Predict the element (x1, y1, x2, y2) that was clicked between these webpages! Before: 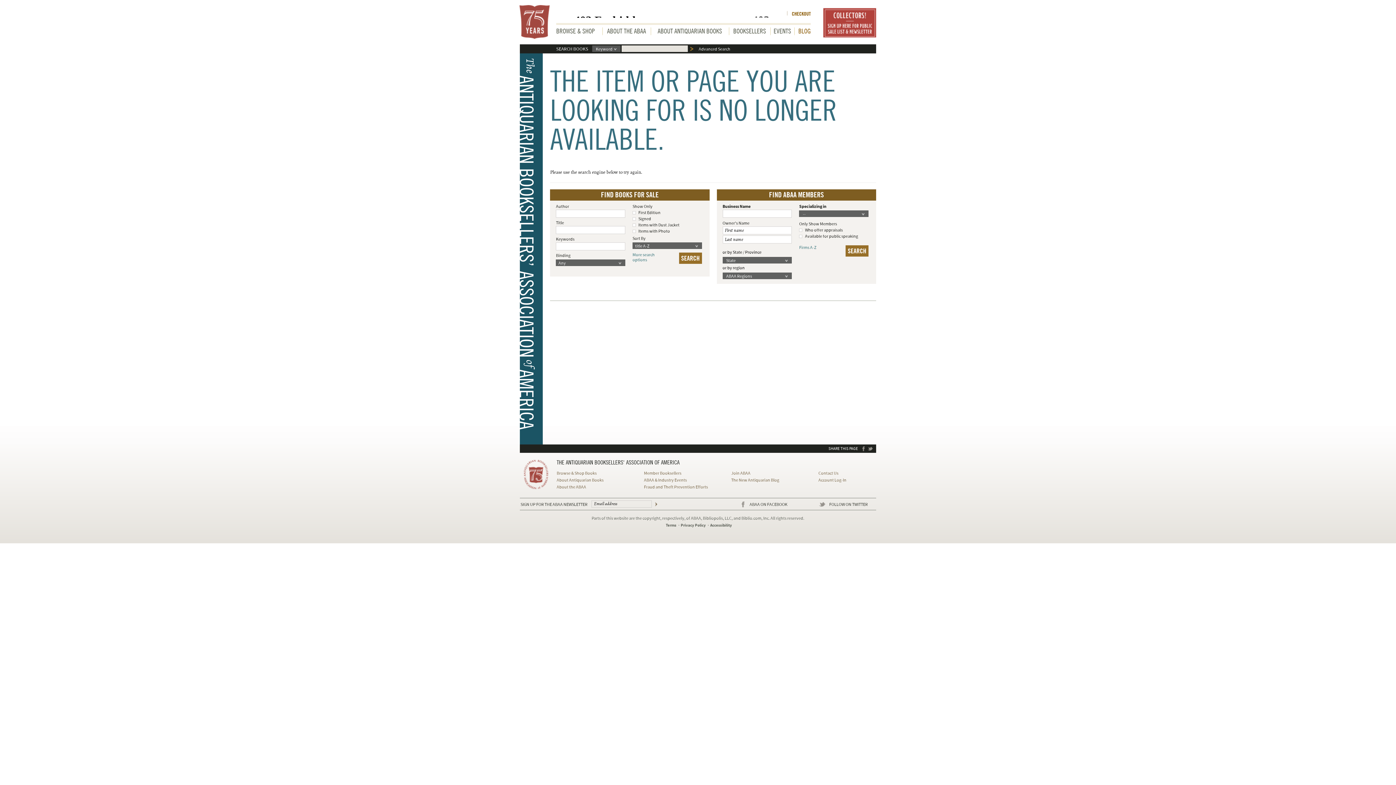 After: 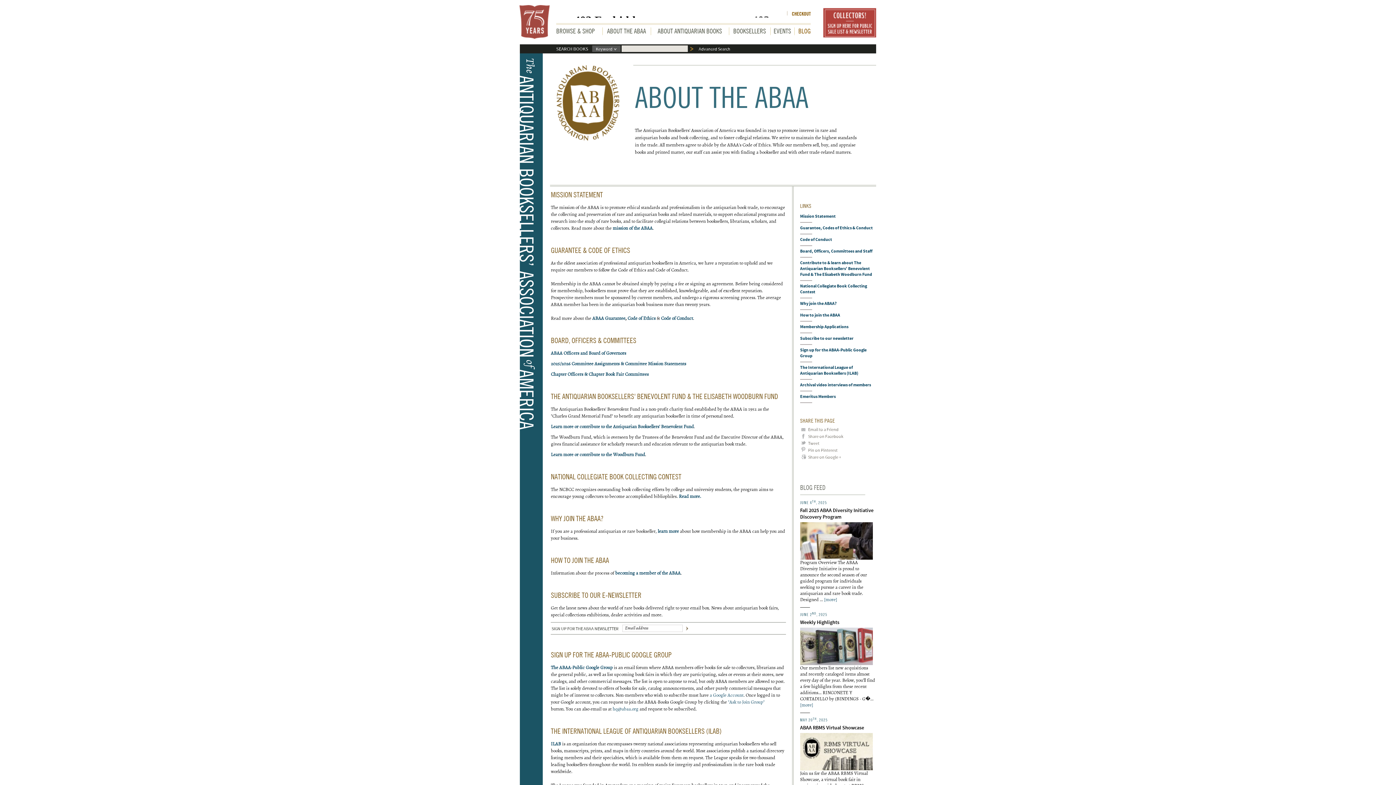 Action: bbox: (556, 484, 586, 490) label: About the ABAA